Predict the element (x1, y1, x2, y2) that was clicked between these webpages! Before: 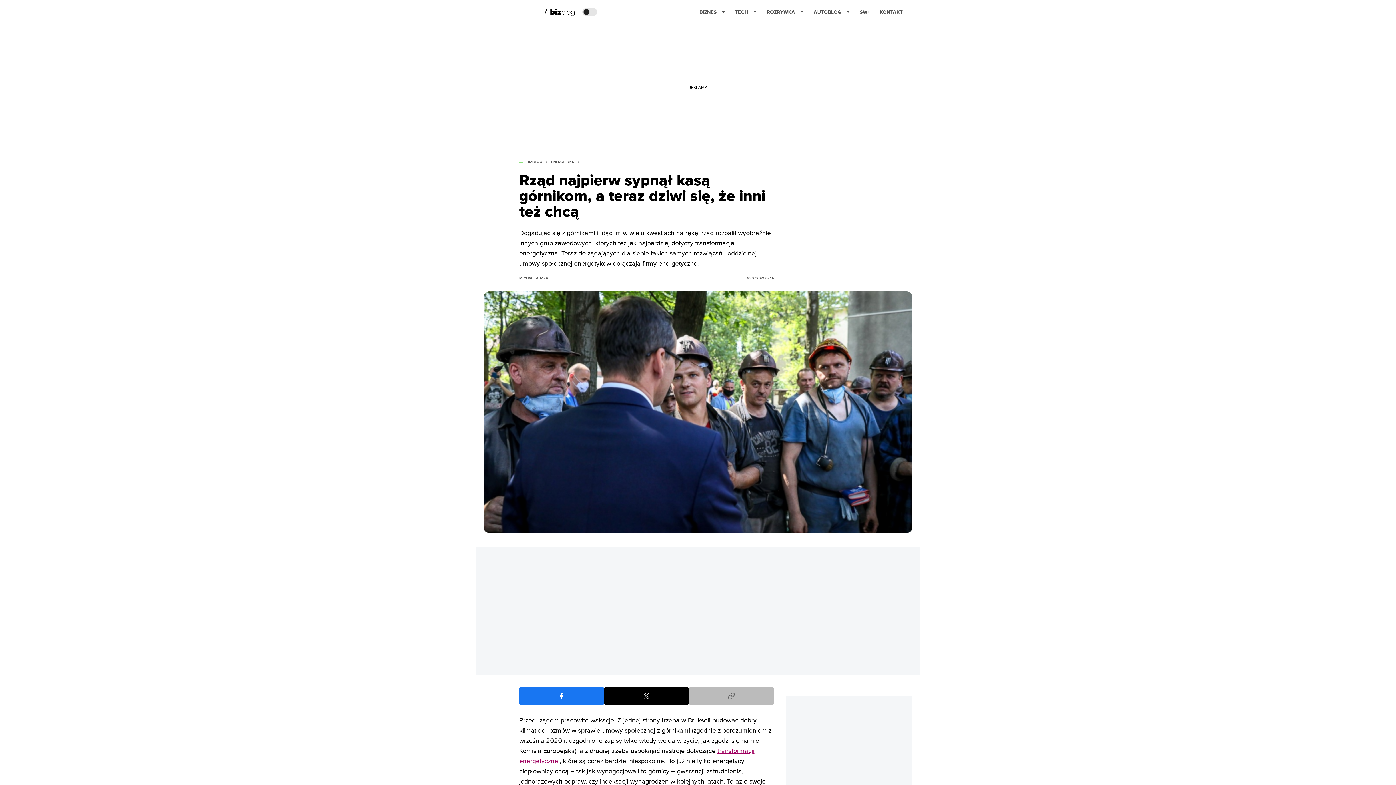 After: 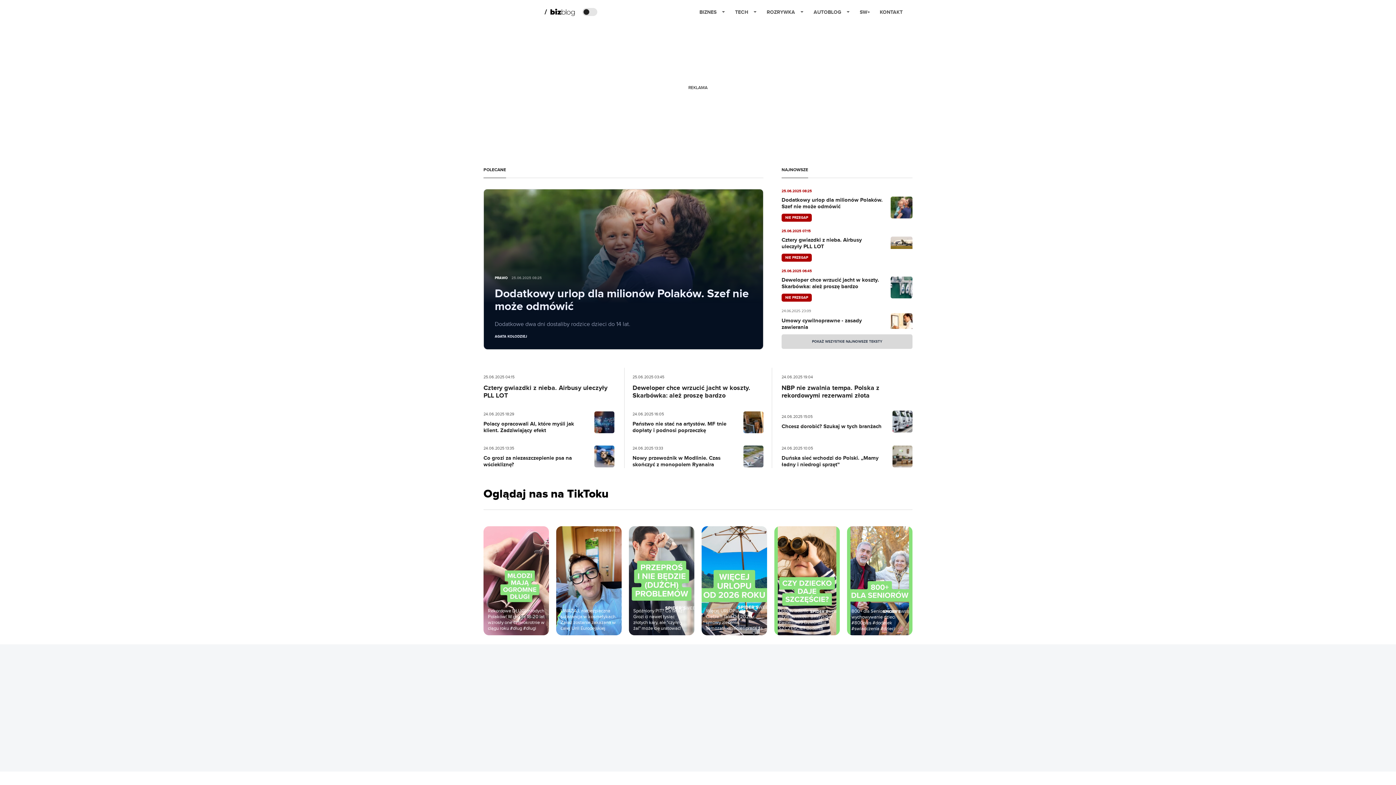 Action: label: Home bbox: (544, 8, 575, 16)